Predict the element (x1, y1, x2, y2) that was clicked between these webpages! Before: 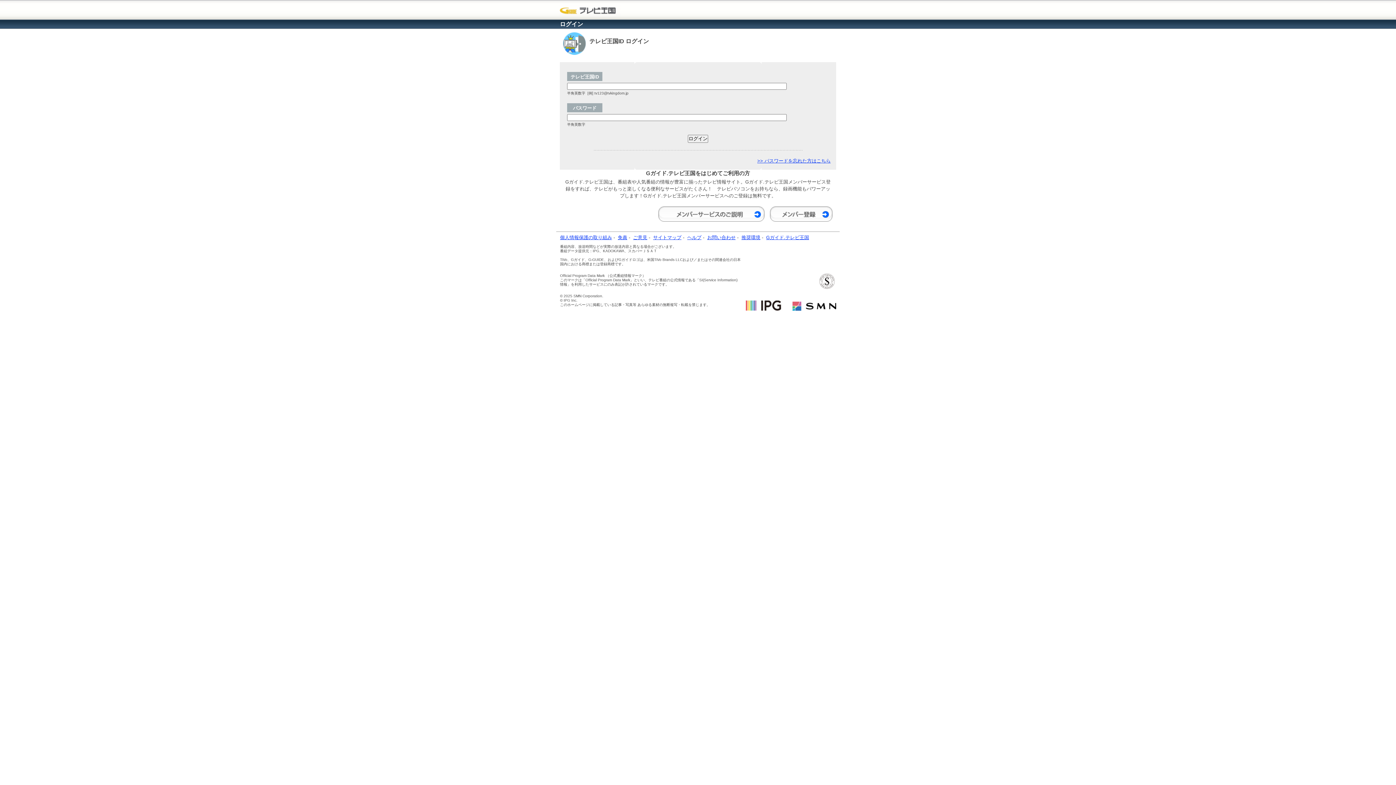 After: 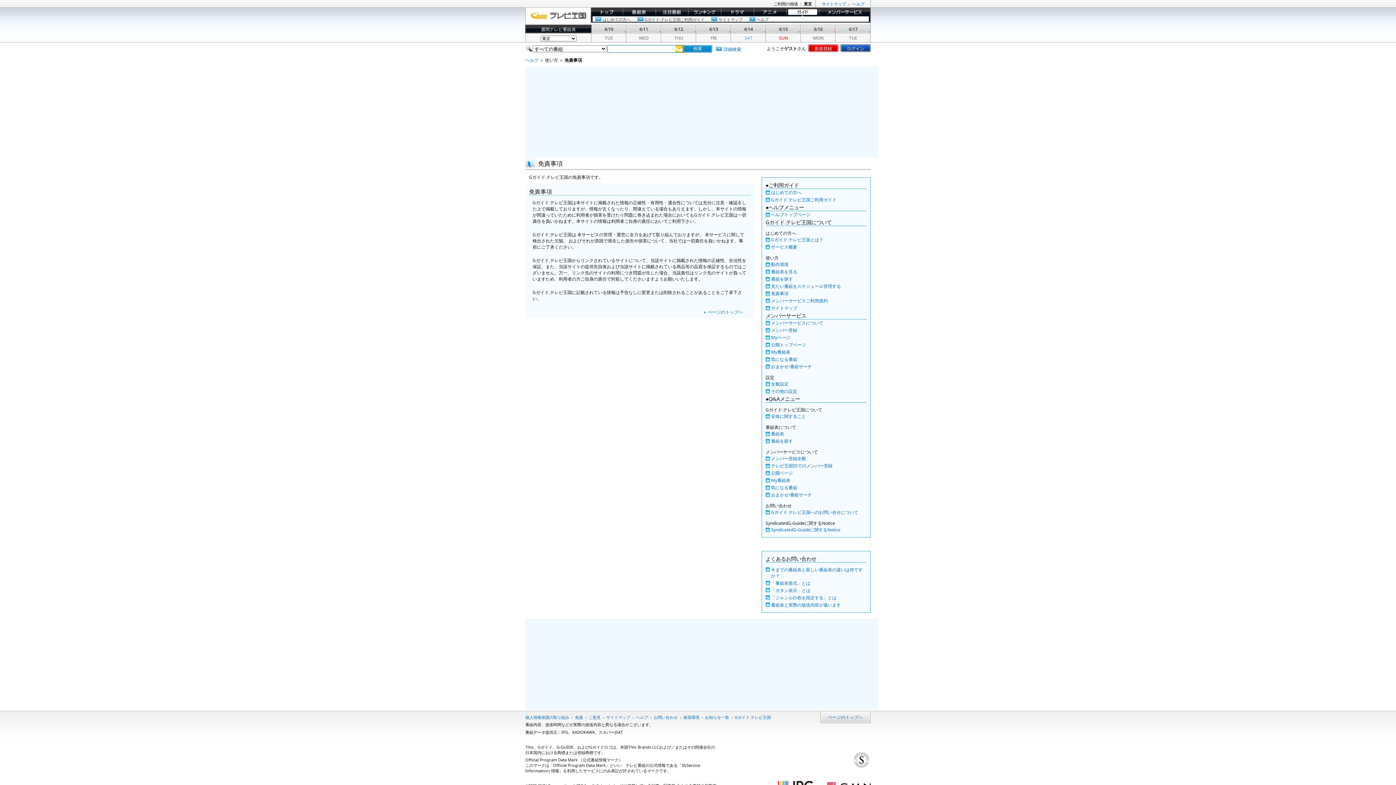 Action: bbox: (618, 234, 627, 240) label: 免責